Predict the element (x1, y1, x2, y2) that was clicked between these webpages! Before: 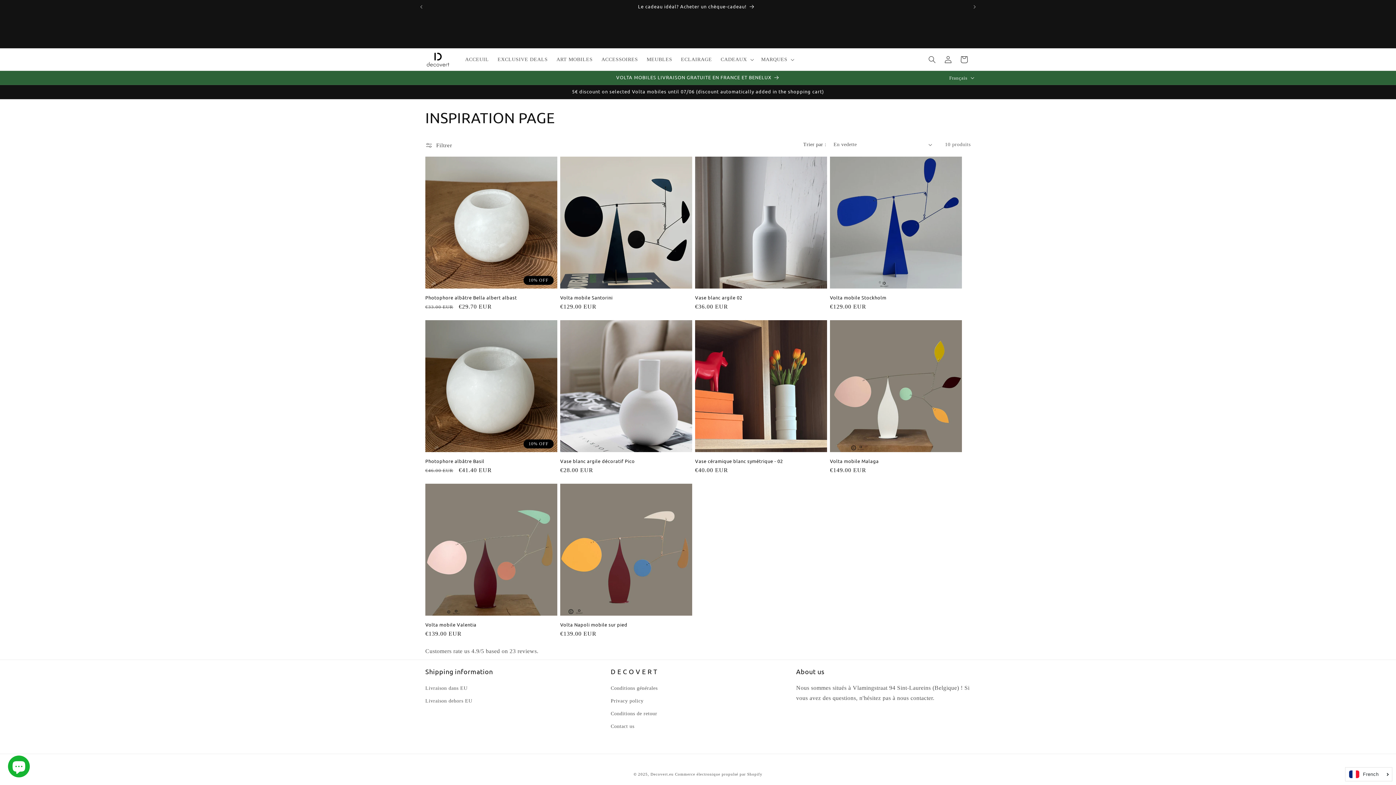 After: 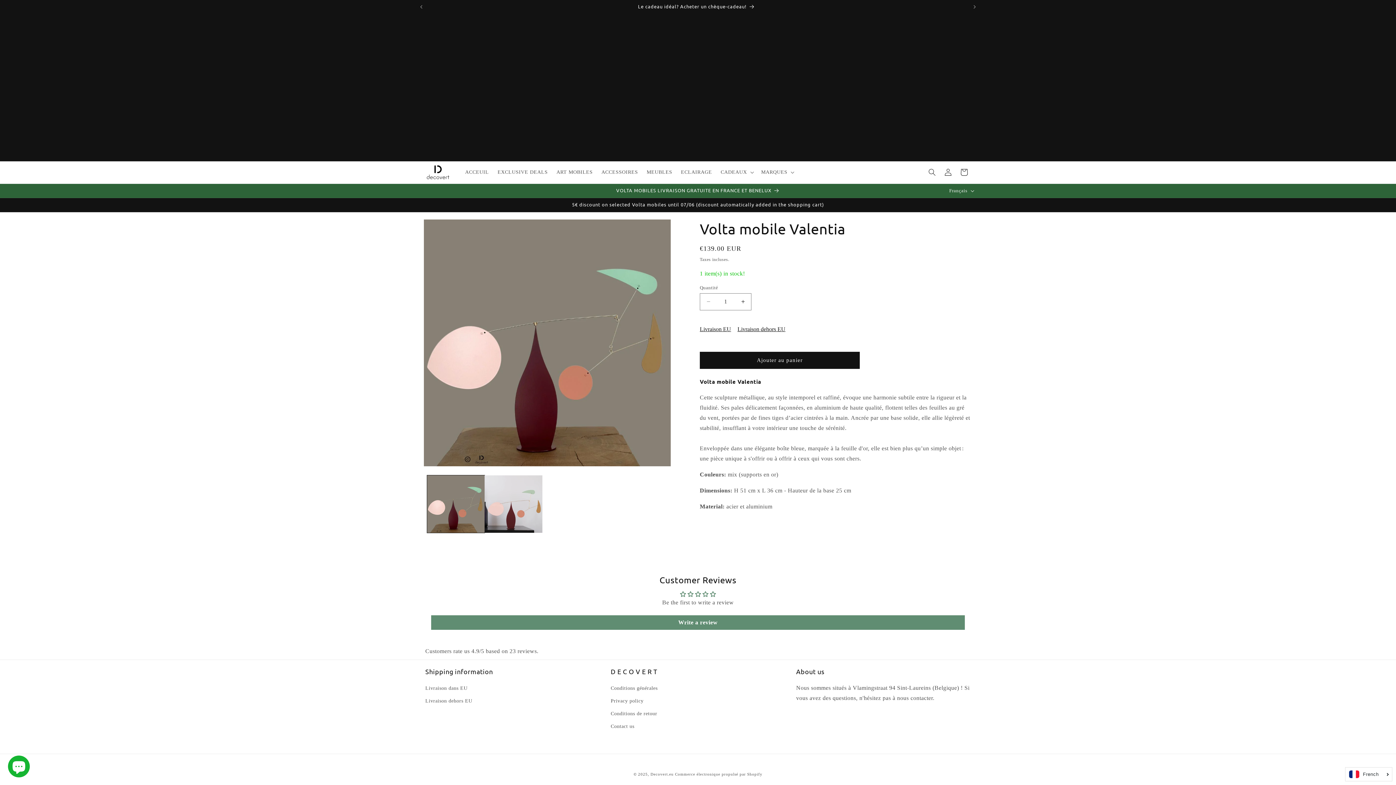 Action: bbox: (425, 622, 557, 628) label: Volta mobile Valentia